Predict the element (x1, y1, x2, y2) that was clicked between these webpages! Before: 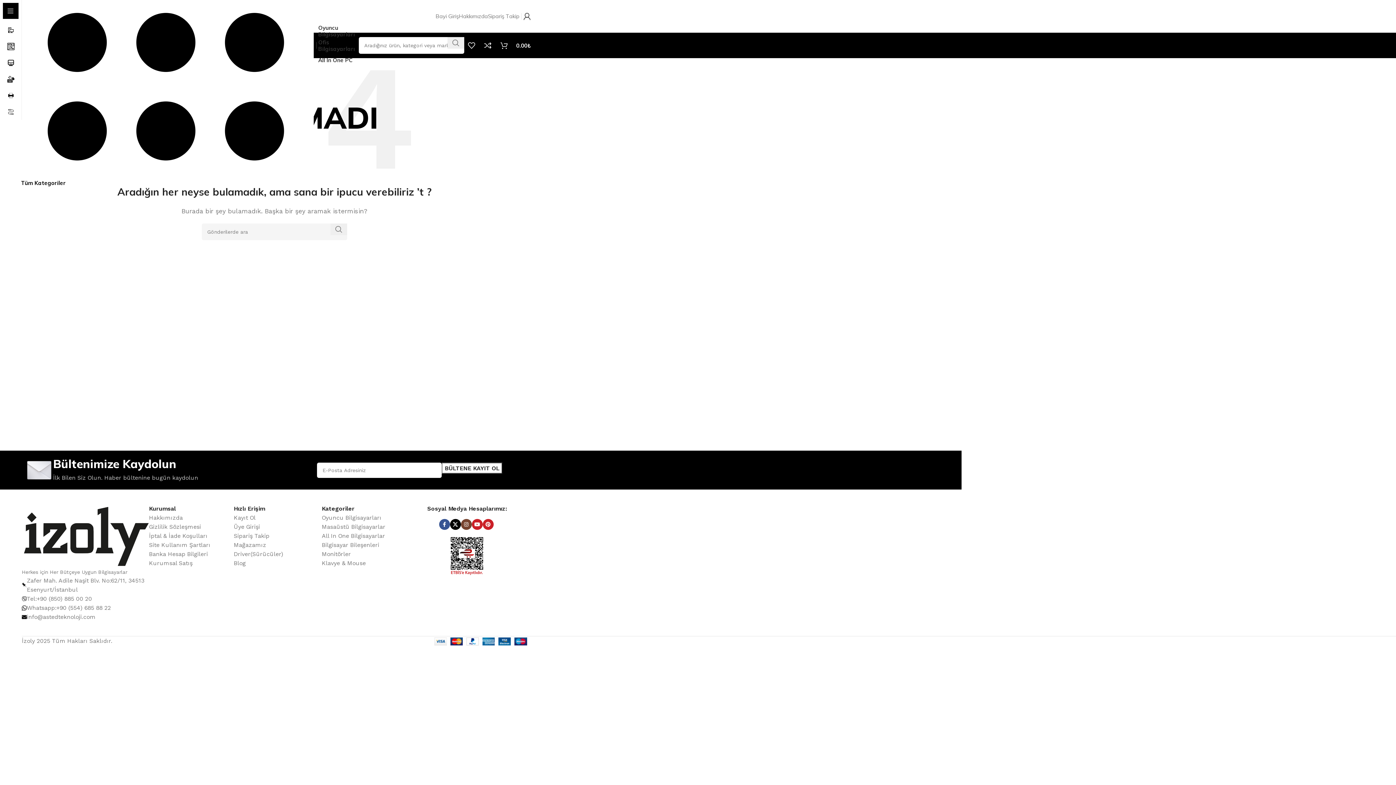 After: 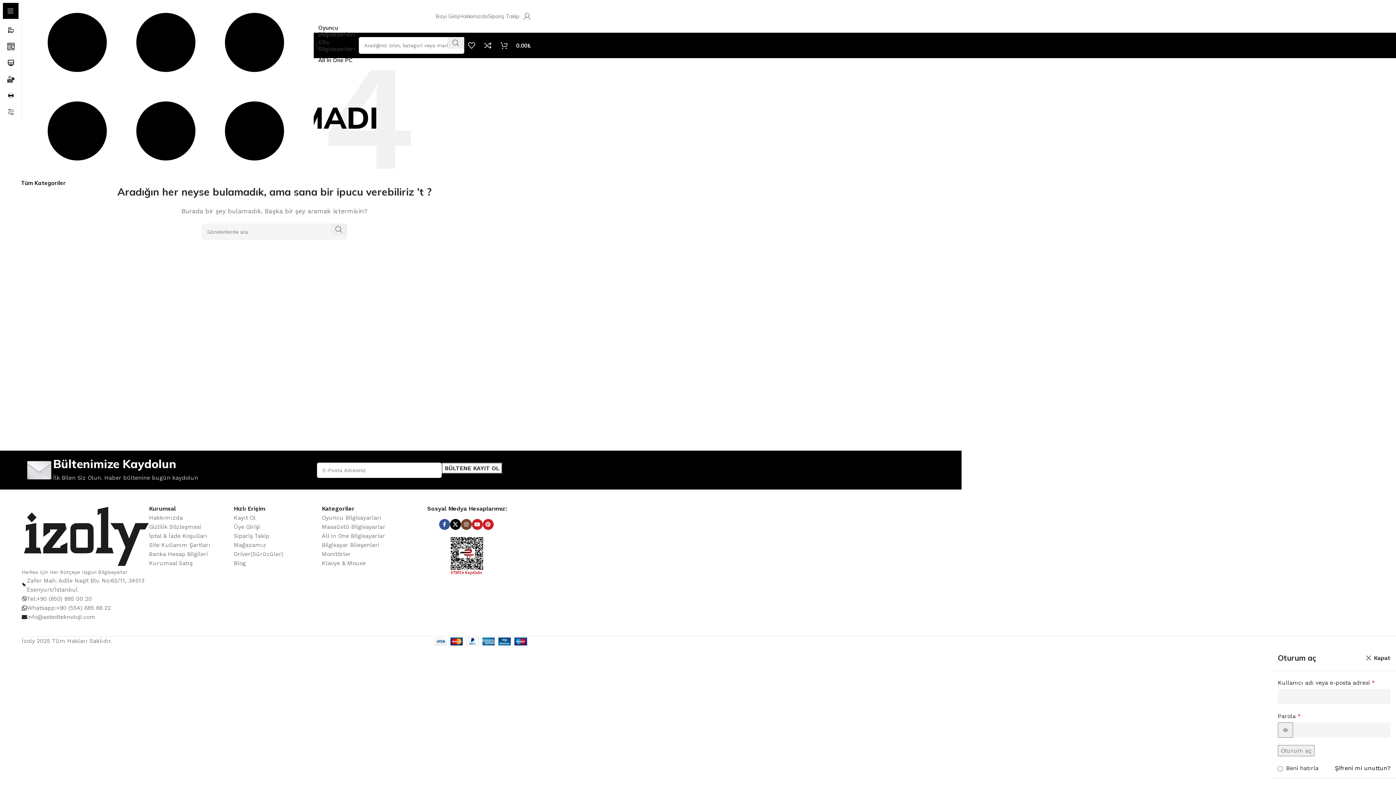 Action: bbox: (523, 9, 530, 23)